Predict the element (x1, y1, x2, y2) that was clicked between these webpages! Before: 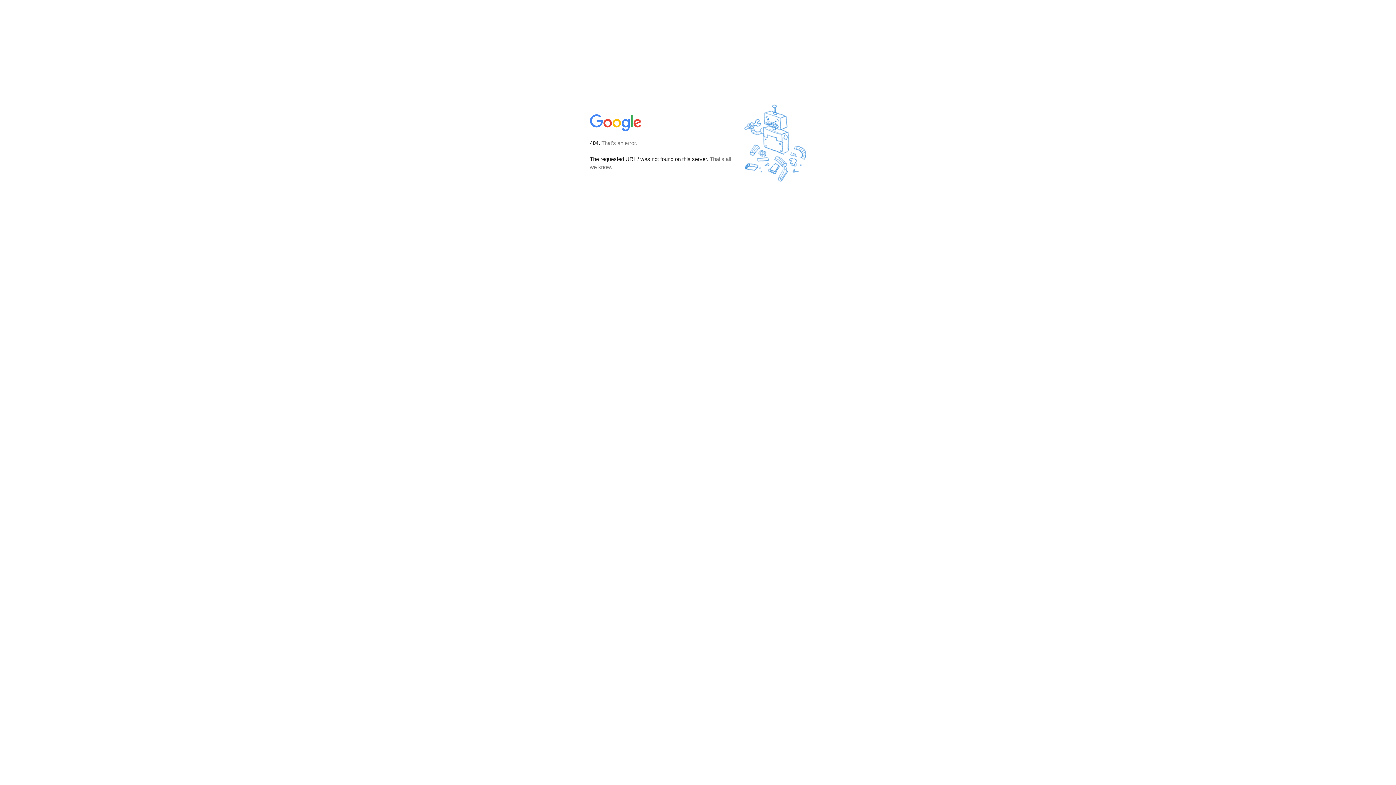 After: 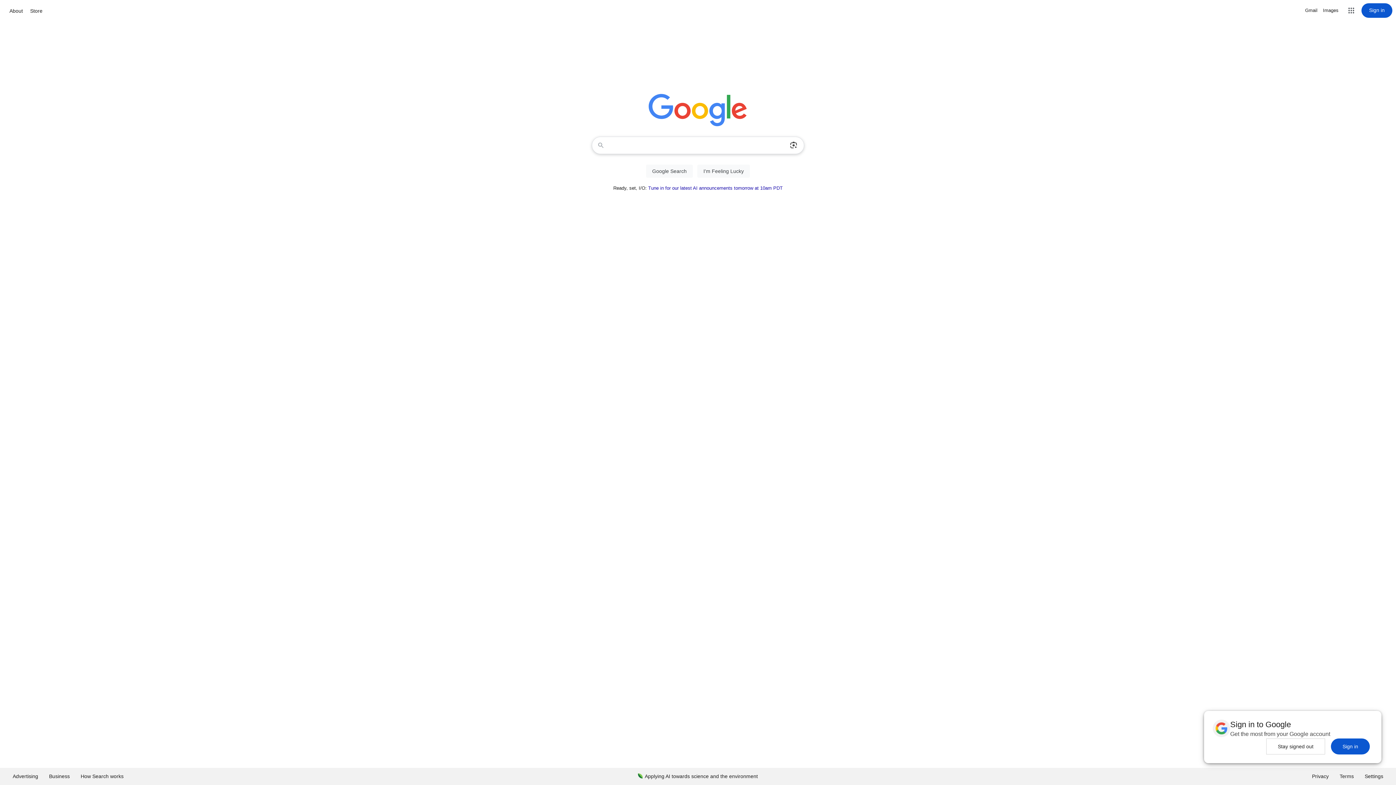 Action: bbox: (590, 127, 642, 134)